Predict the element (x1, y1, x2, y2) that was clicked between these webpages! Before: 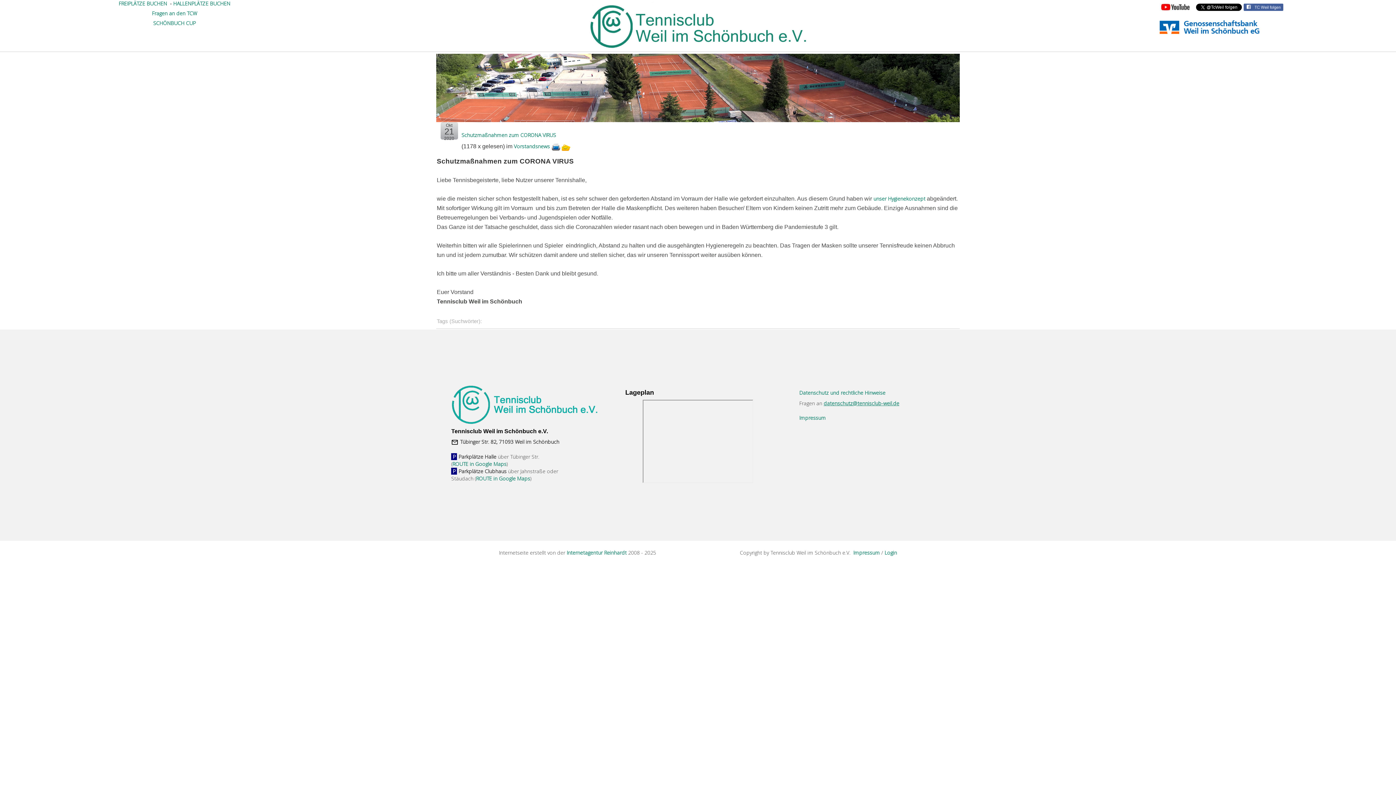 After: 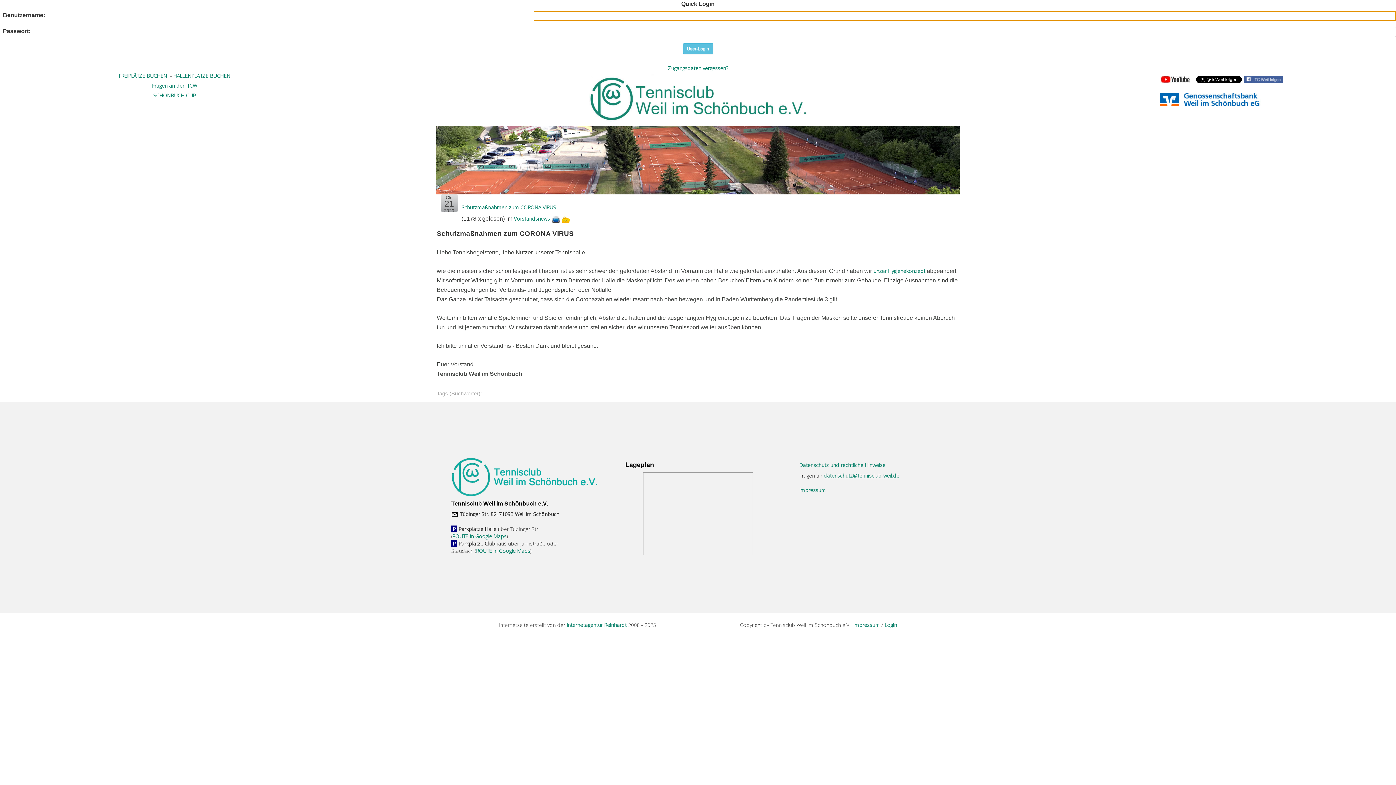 Action: bbox: (884, 549, 897, 556) label: Login